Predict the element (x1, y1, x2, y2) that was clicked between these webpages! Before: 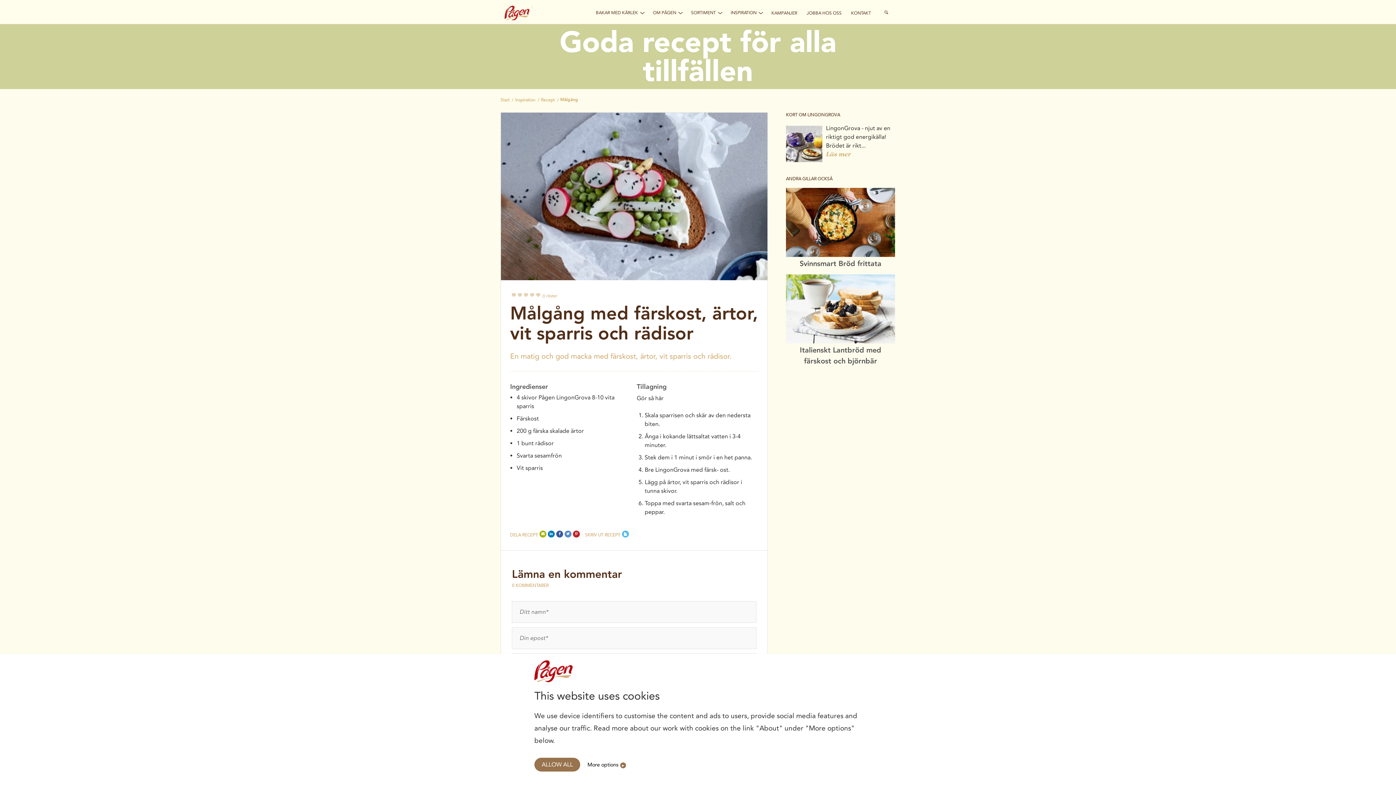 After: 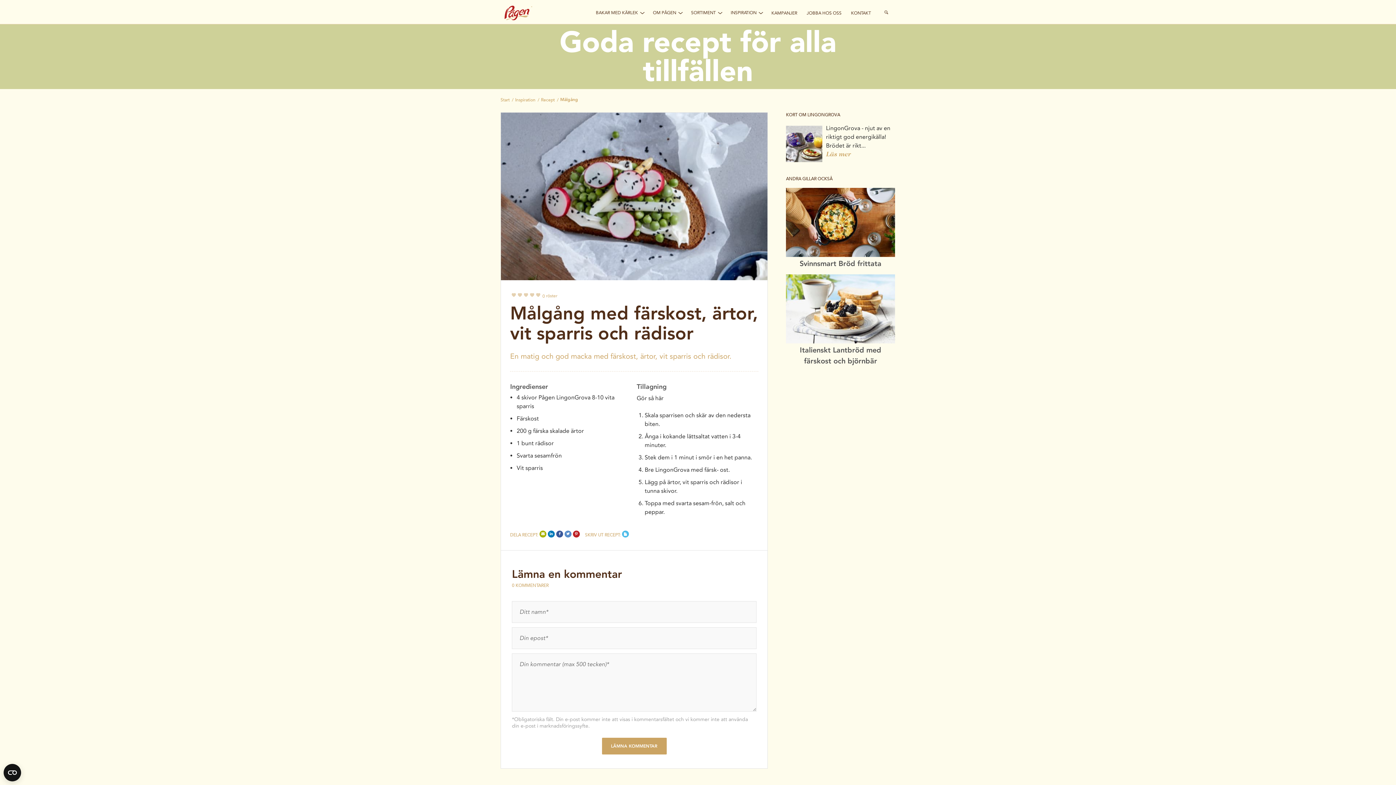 Action: bbox: (534, 758, 580, 772) label: ALLOW ALL